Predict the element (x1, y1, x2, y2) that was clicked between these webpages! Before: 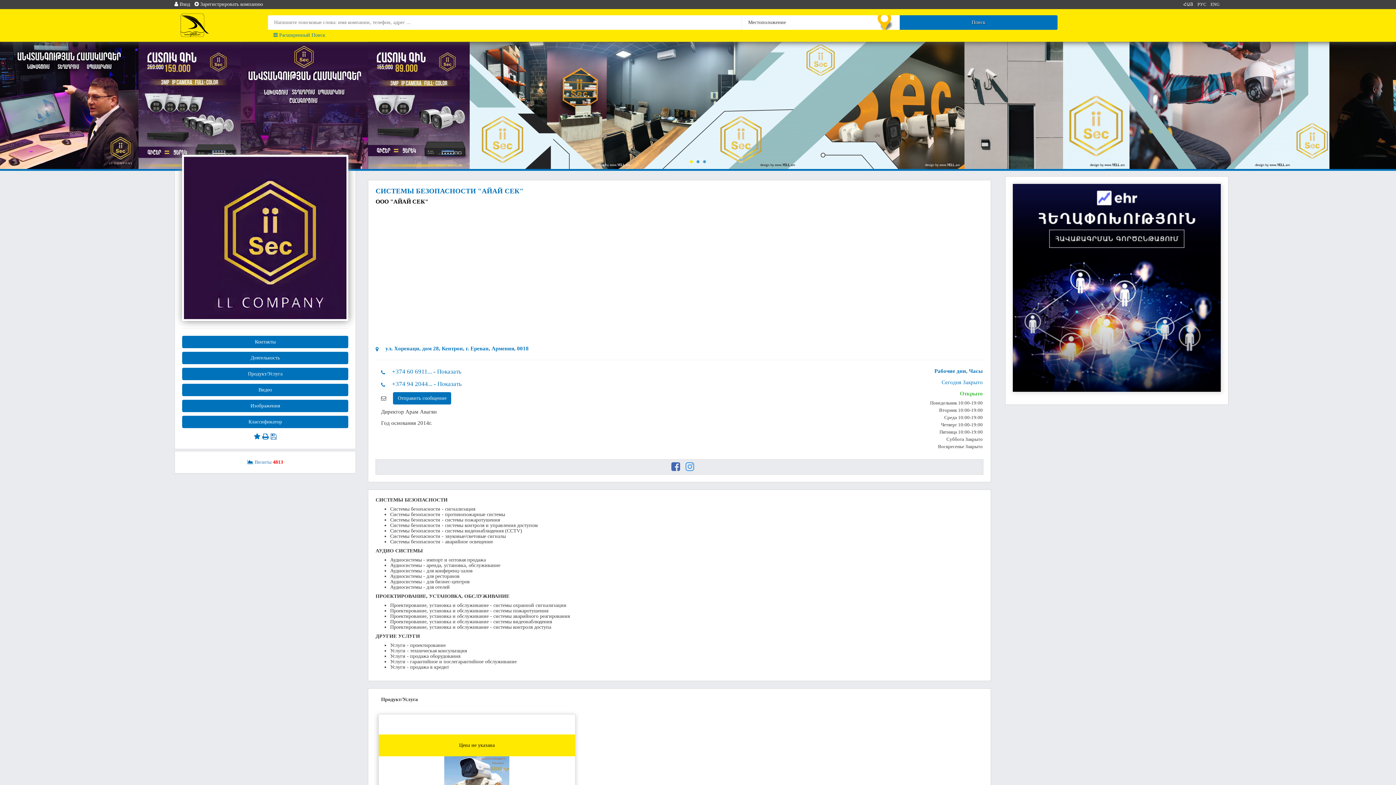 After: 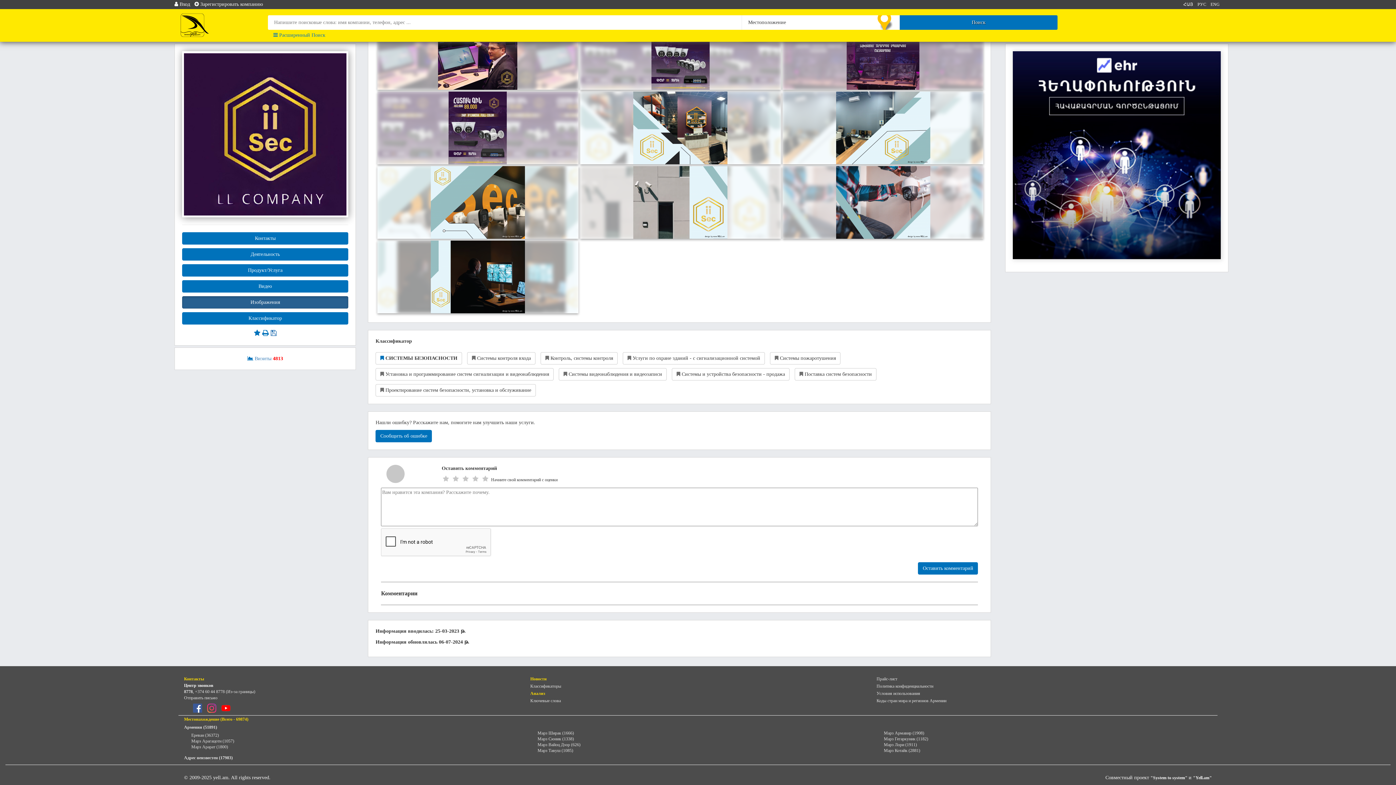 Action: label: Классификатор bbox: (182, 416, 348, 428)